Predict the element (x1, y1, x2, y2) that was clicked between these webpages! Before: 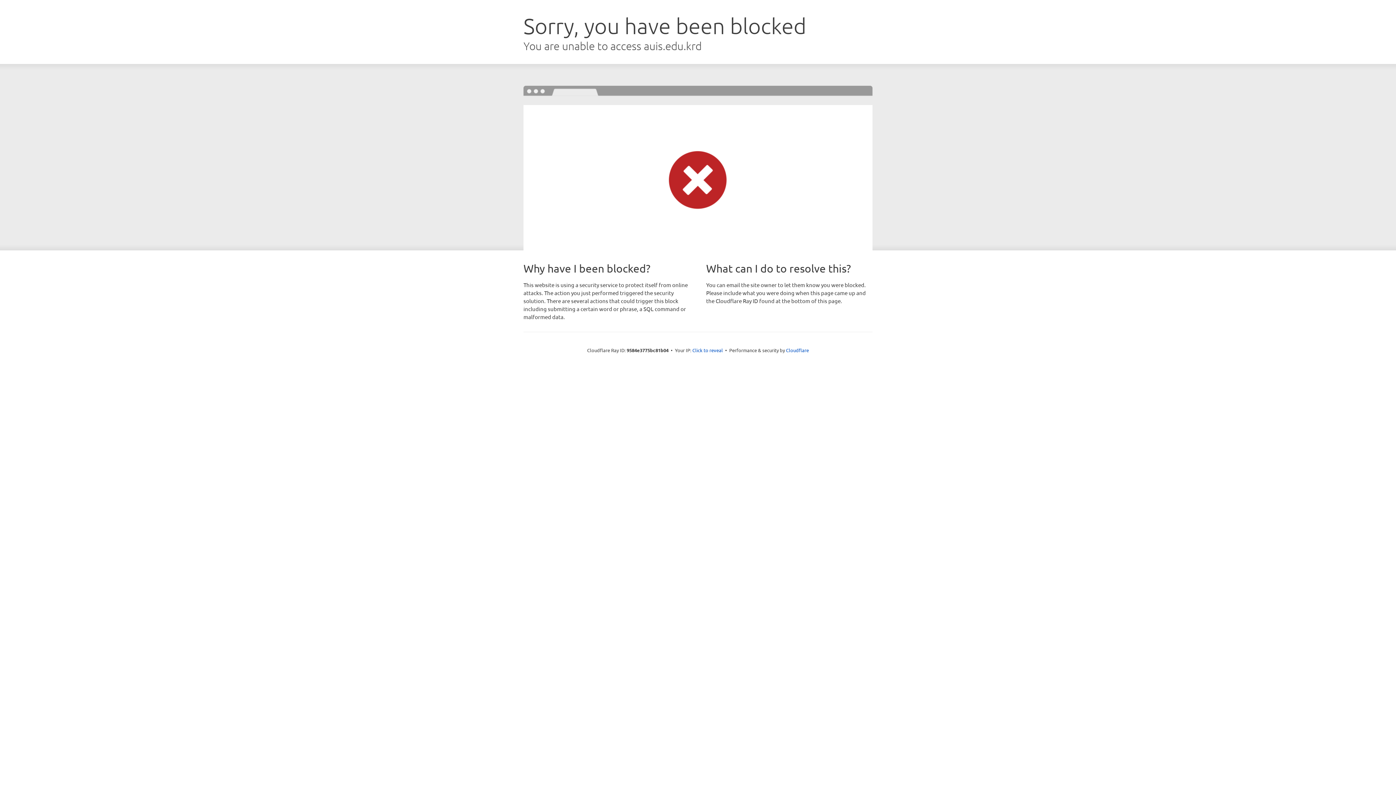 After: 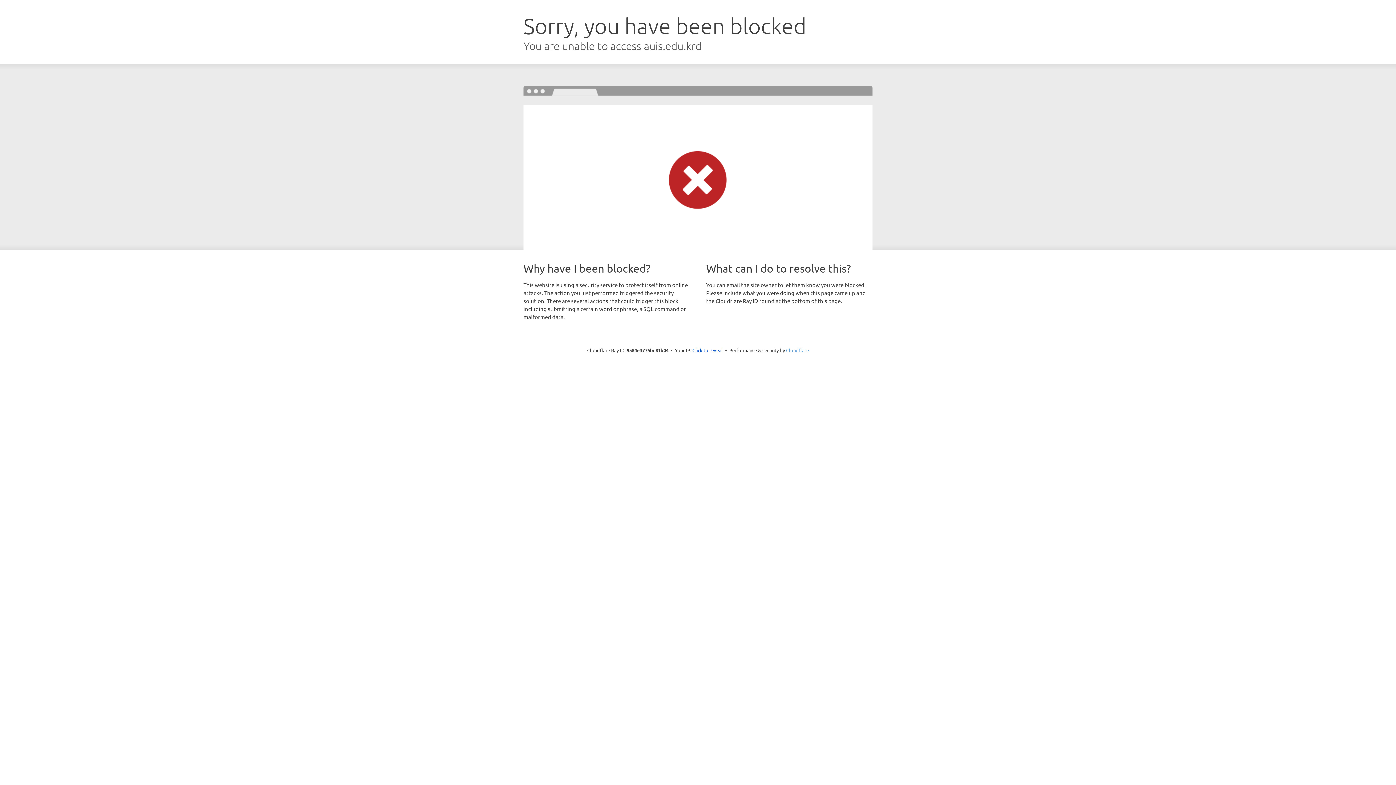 Action: label: Cloudflare bbox: (786, 347, 809, 353)